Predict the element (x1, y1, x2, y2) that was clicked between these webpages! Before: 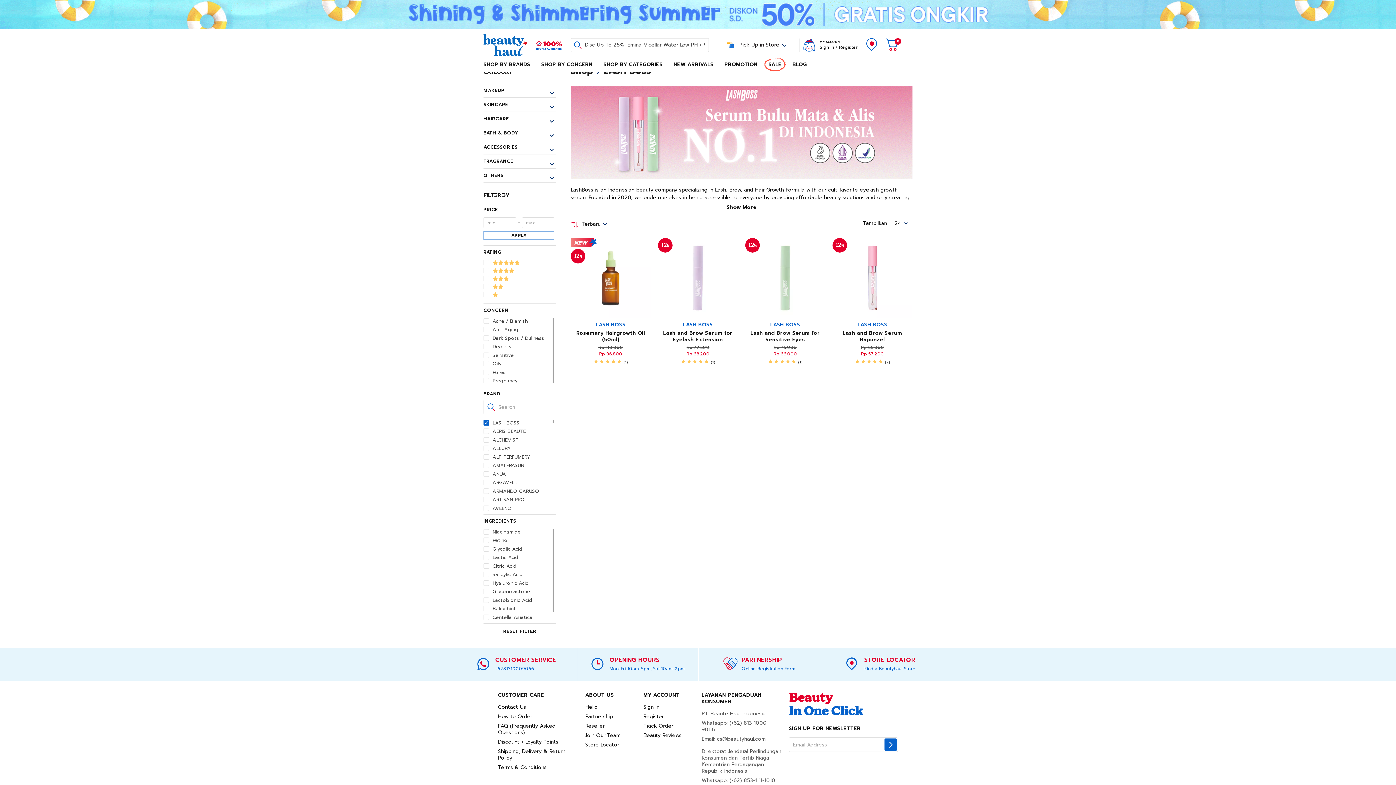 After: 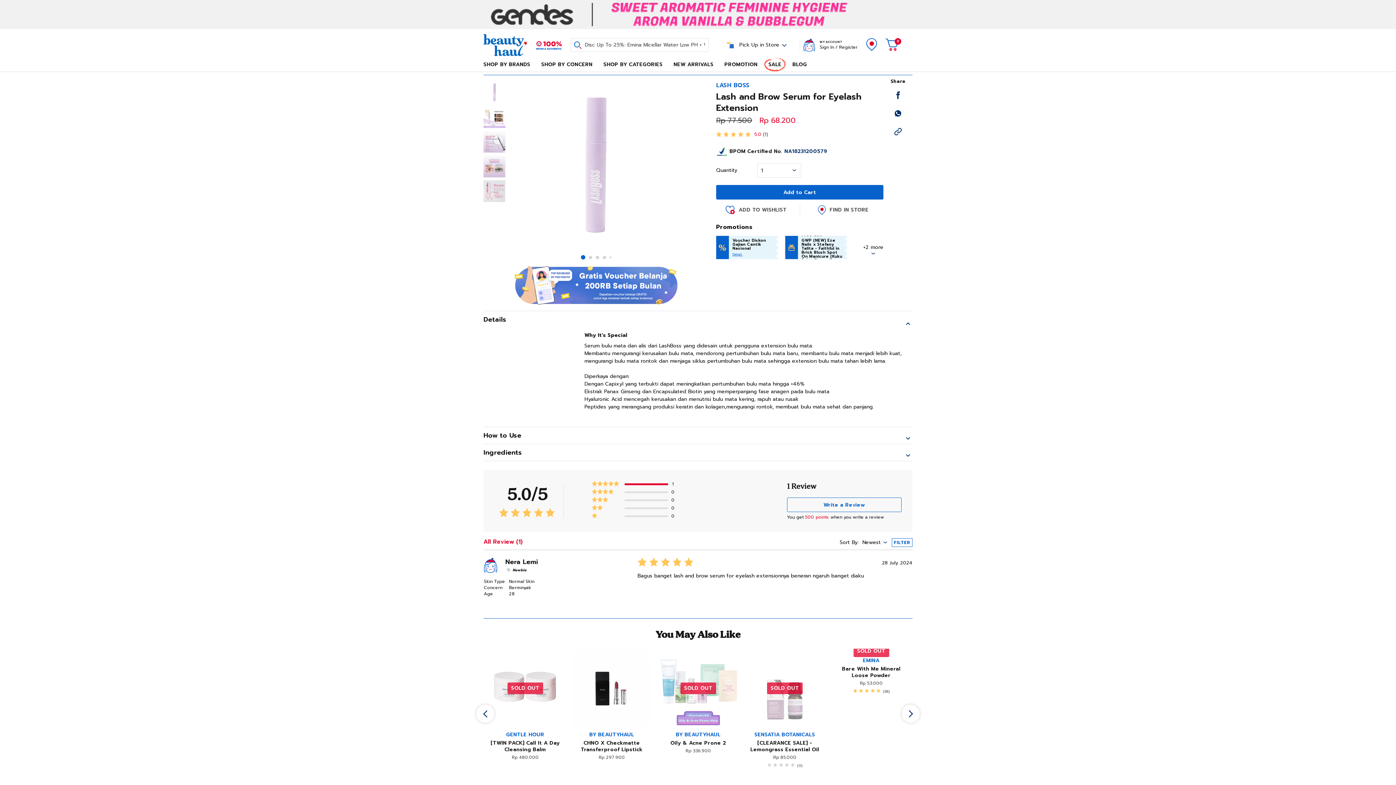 Action: label: 12%
LASH BOSS
Lash and Brow Serum for Eyelash Extension
Rp 77.500
Rp 68.200
     (1) bbox: (658, 238, 738, 369)